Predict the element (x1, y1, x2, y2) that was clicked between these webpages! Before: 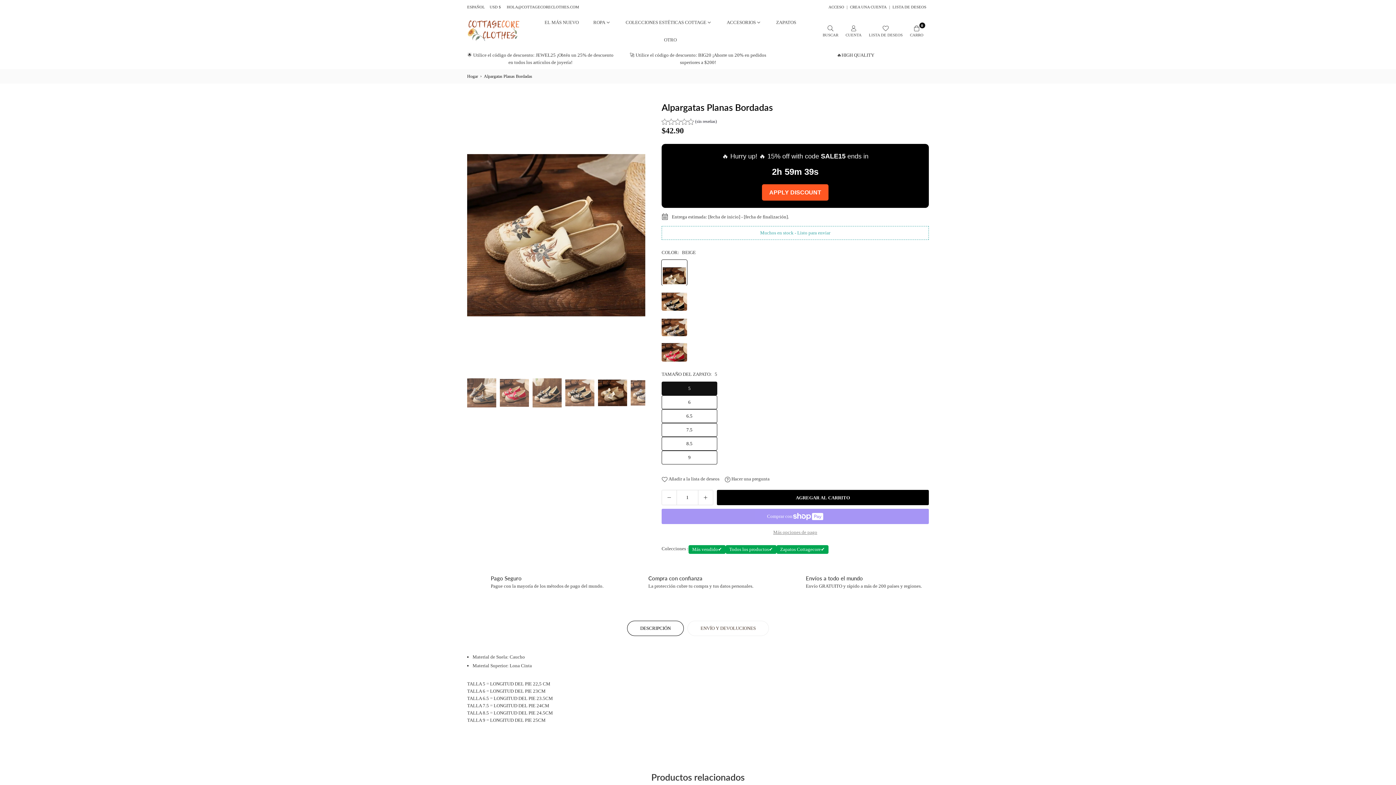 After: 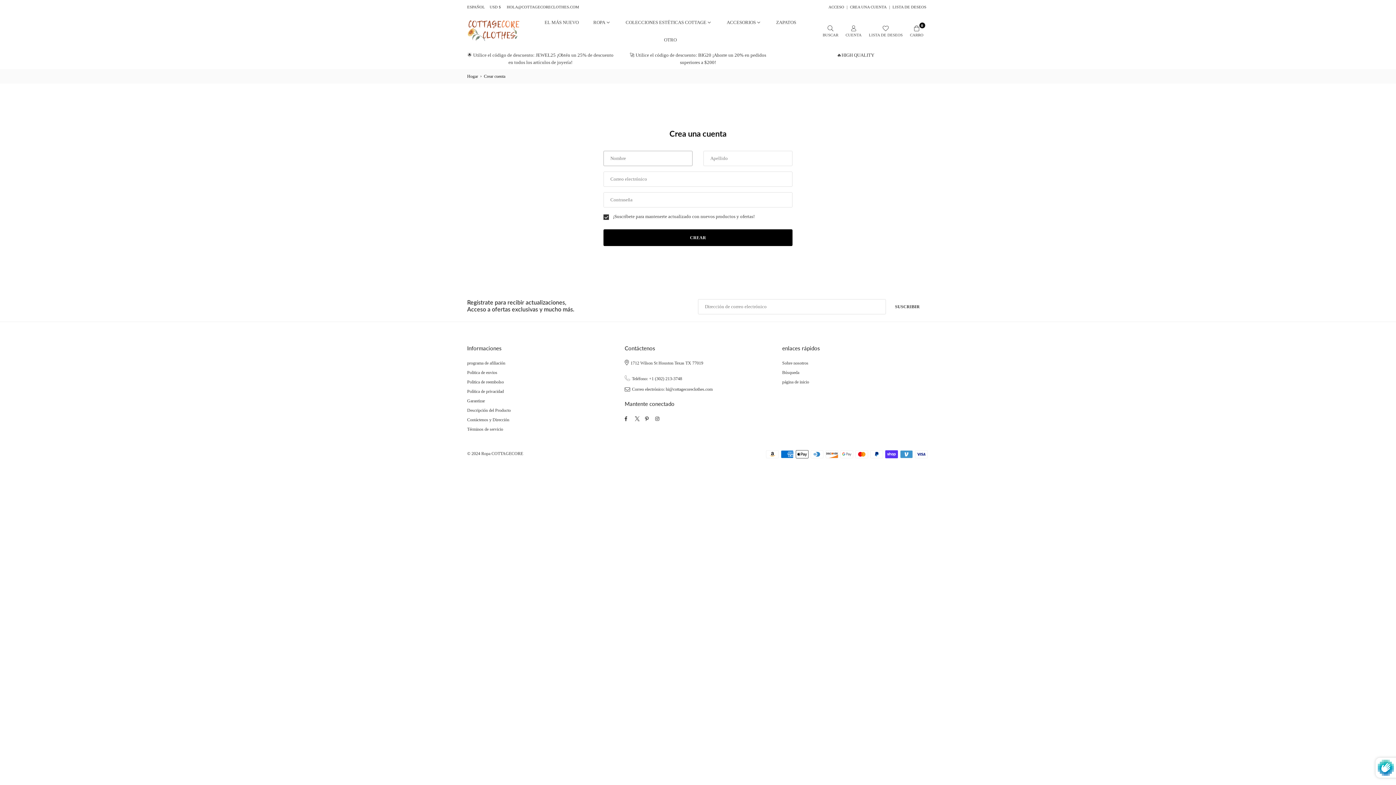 Action: label: CREA UNA CUENTA bbox: (847, 4, 889, 8)